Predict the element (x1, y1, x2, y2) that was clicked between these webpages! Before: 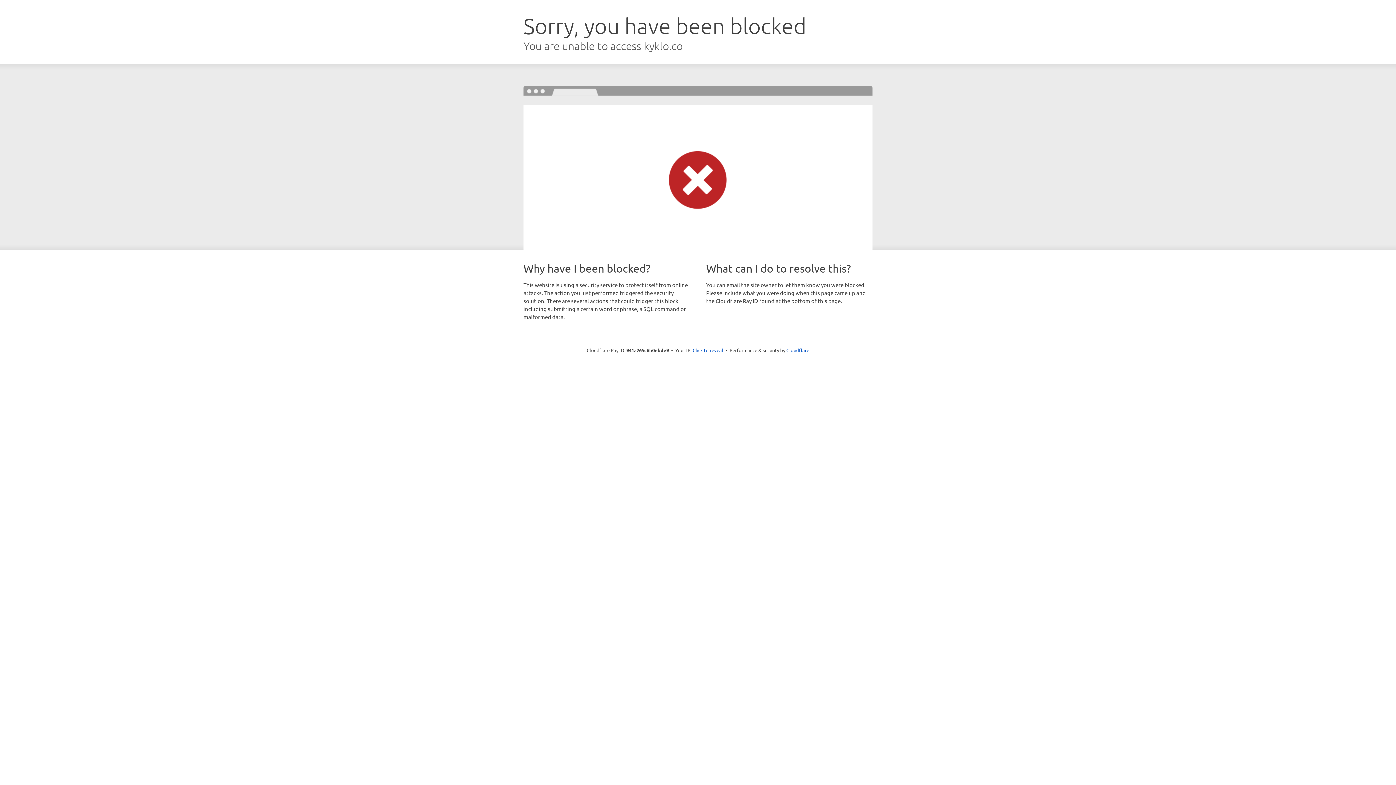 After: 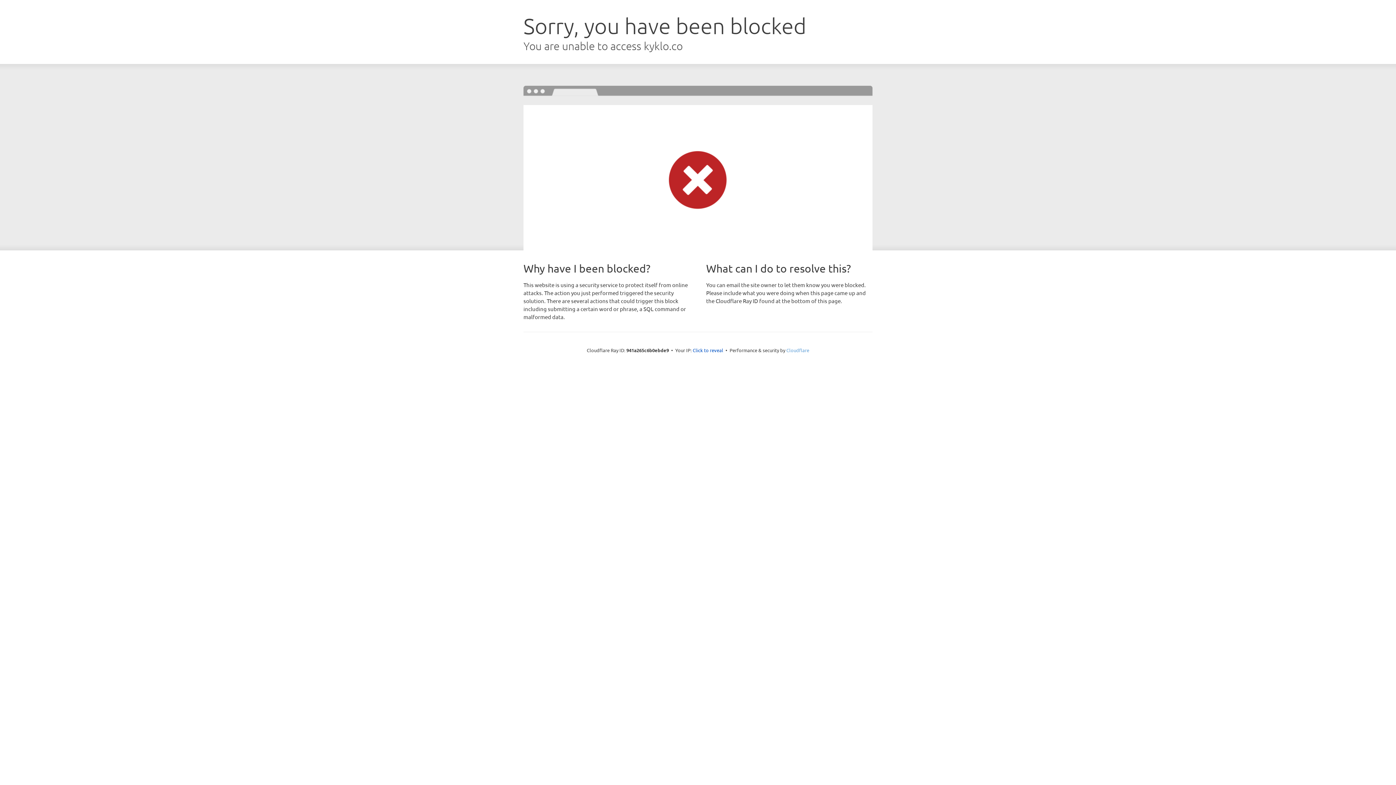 Action: bbox: (786, 347, 809, 353) label: Cloudflare